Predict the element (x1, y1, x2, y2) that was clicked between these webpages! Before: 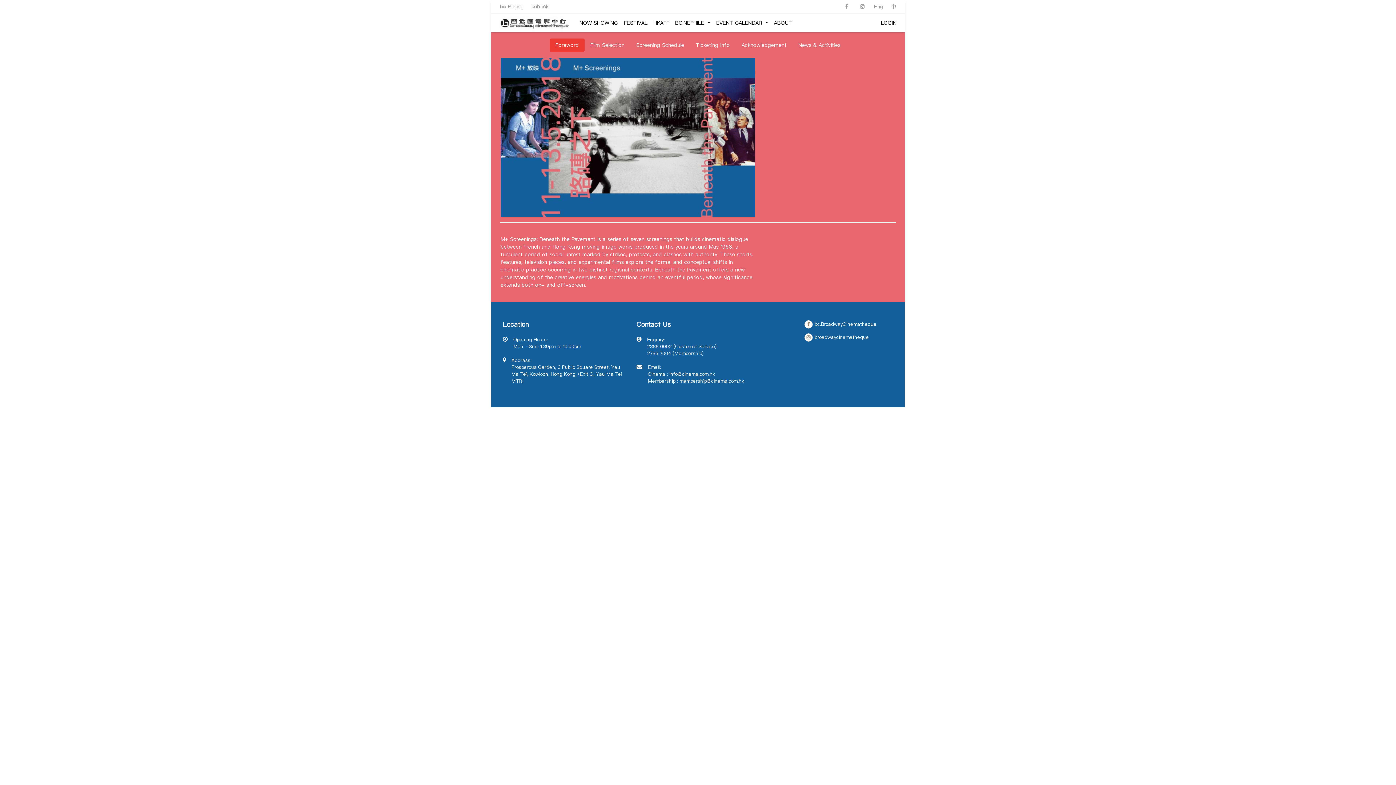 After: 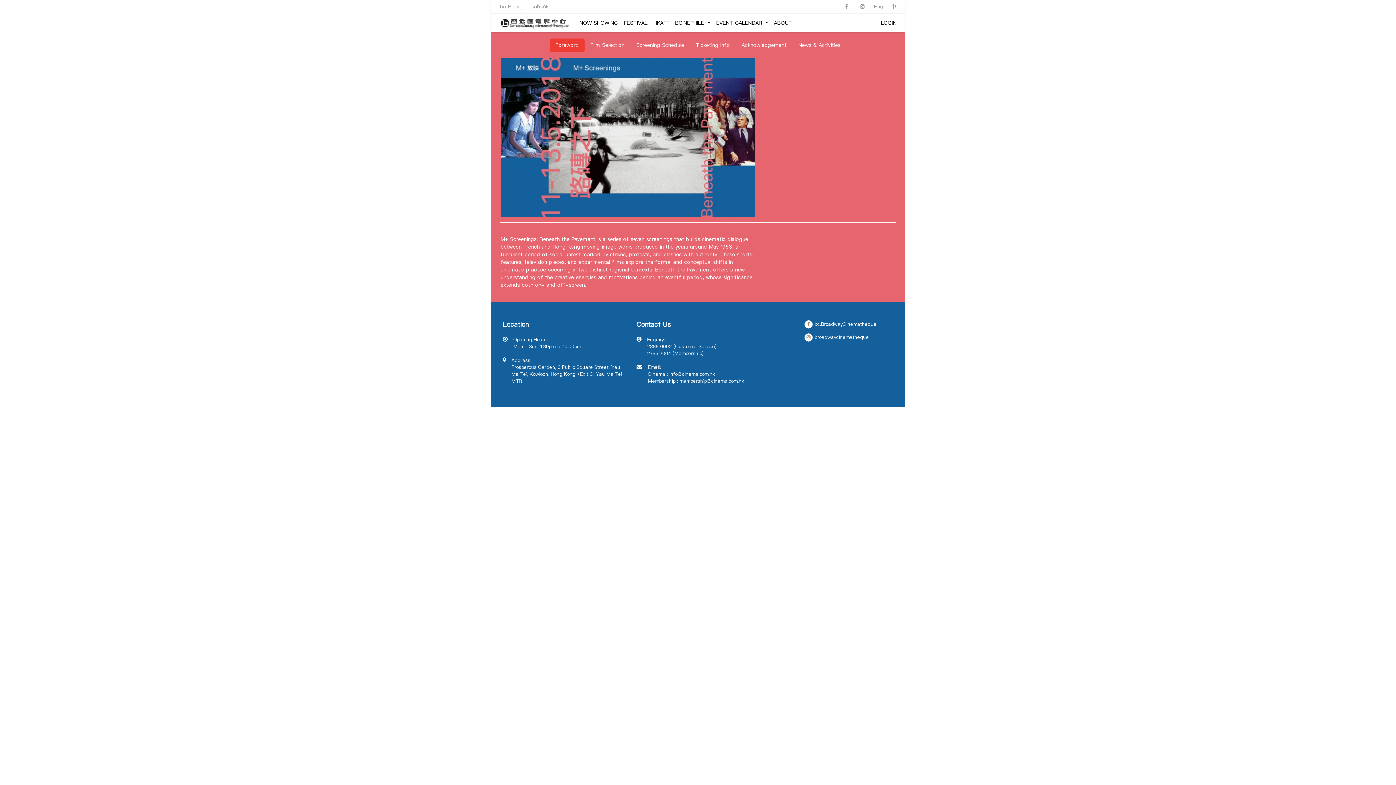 Action: bbox: (814, 334, 869, 340) label: broadwaycinematheque